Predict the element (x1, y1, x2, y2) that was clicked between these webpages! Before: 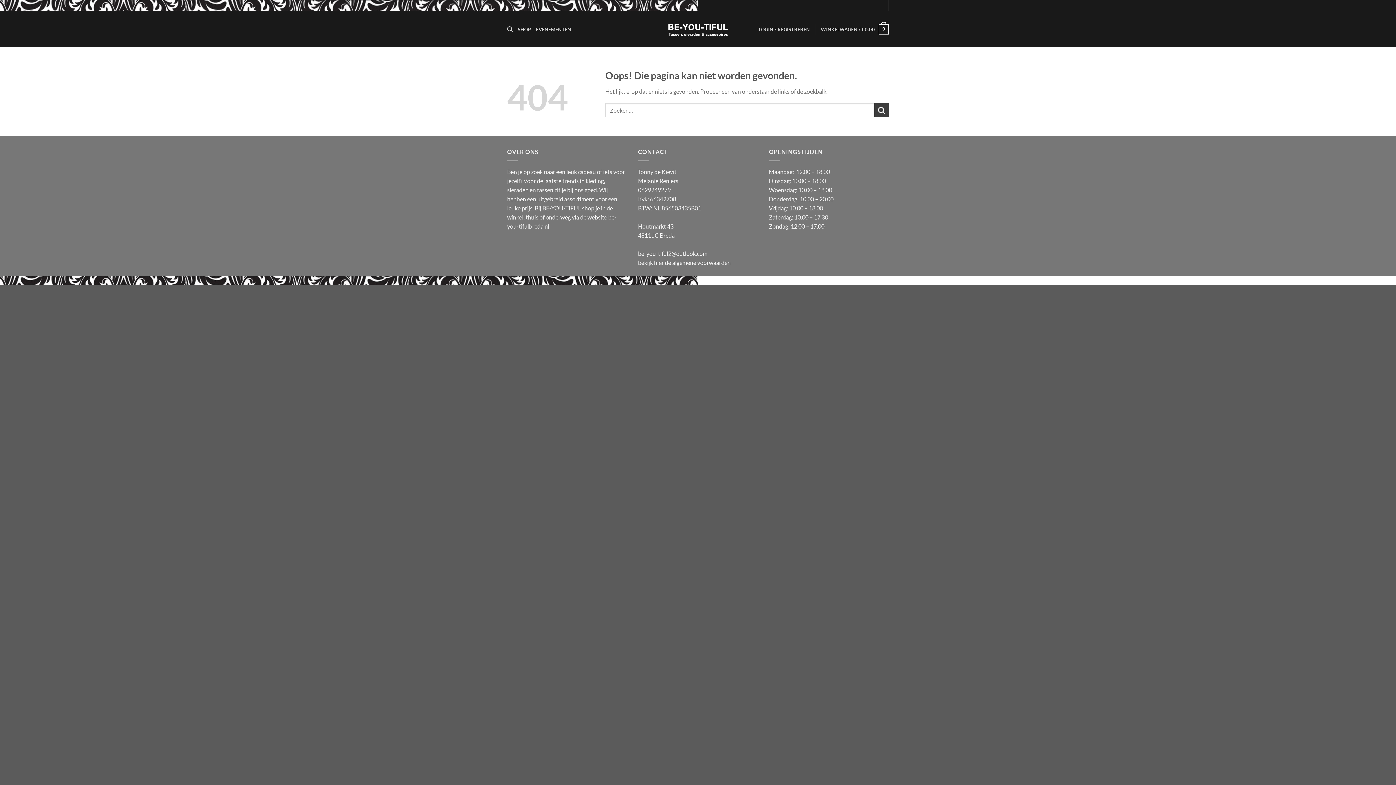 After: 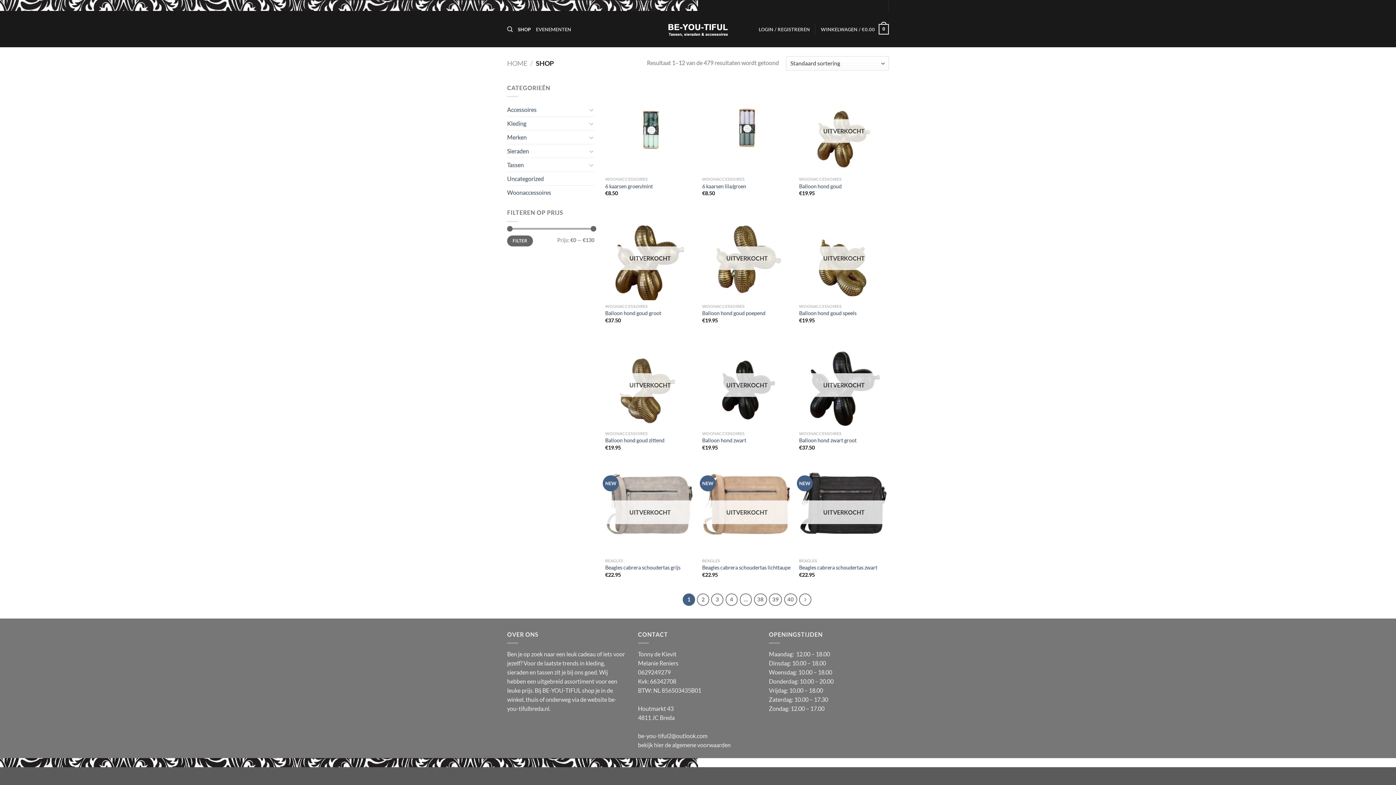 Action: bbox: (517, 22, 531, 36) label: SHOP